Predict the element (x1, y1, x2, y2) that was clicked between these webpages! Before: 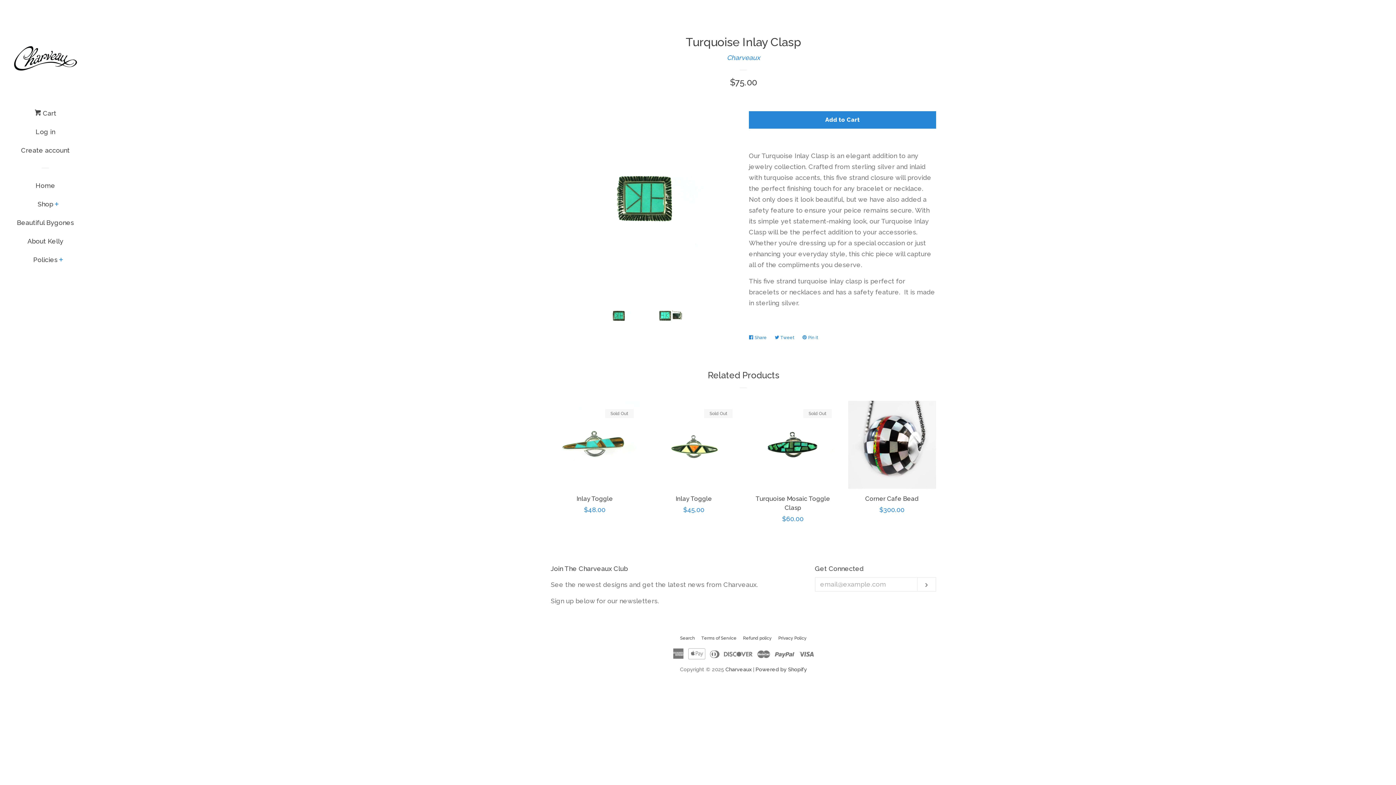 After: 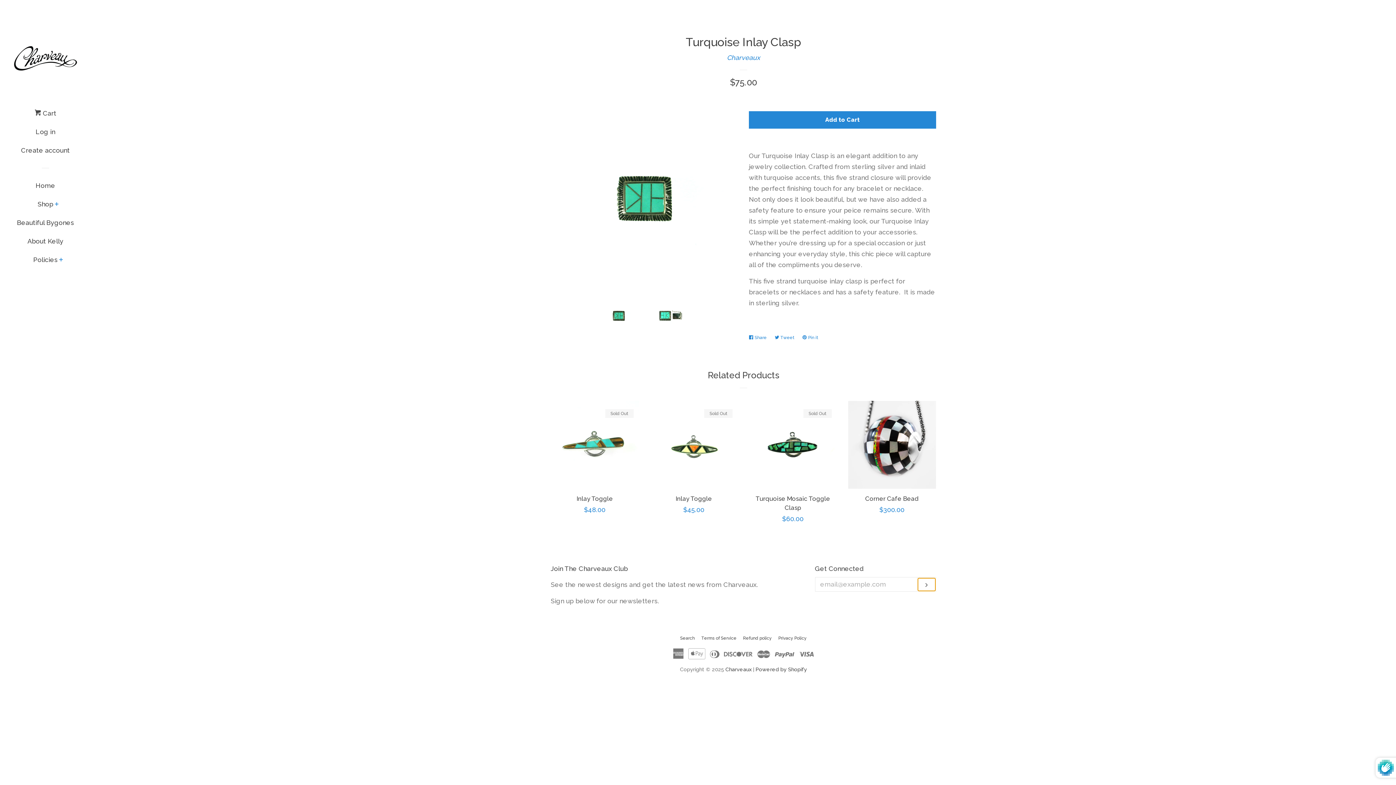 Action: bbox: (917, 578, 935, 591) label: Subscribe